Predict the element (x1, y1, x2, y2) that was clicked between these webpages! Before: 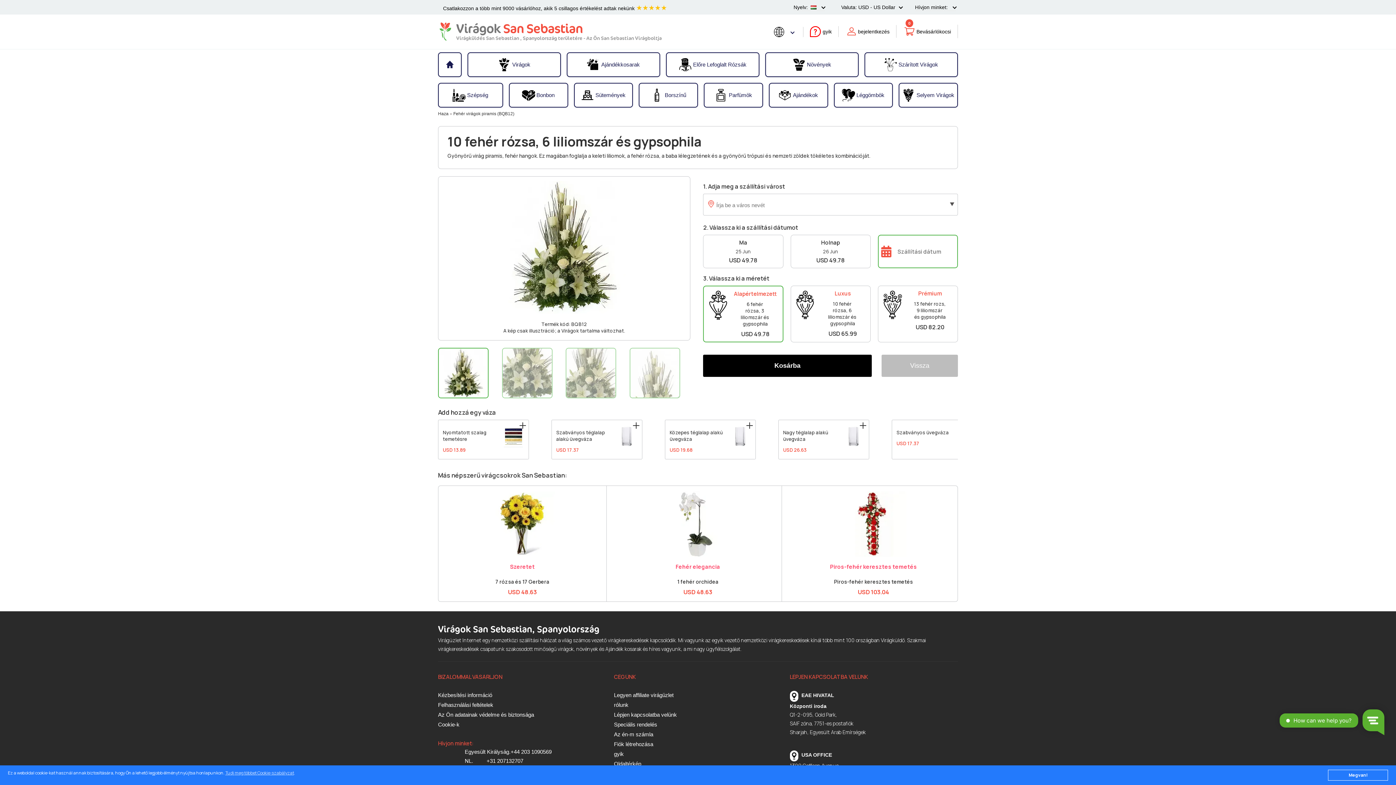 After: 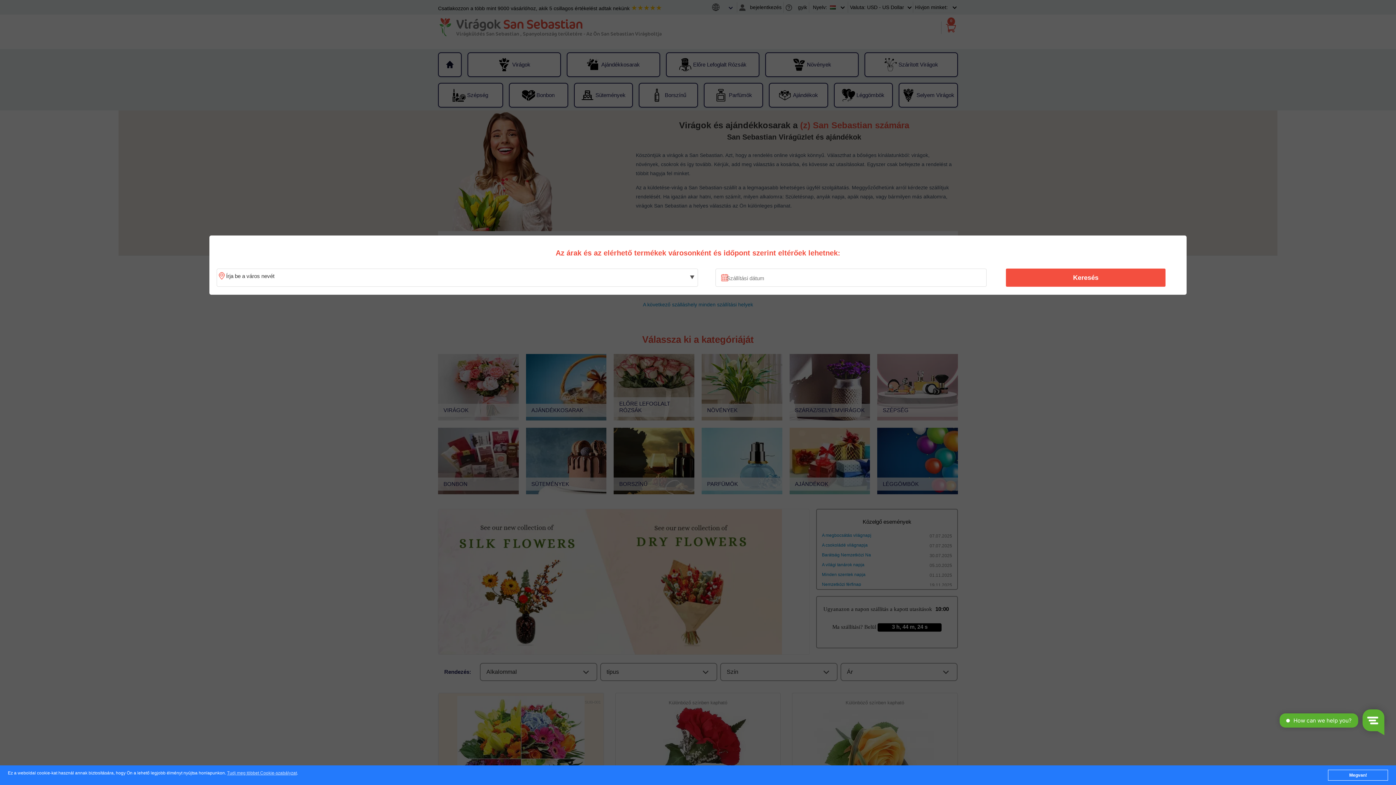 Action: label: Virágok San Sebastian bbox: (456, 17, 582, 40)